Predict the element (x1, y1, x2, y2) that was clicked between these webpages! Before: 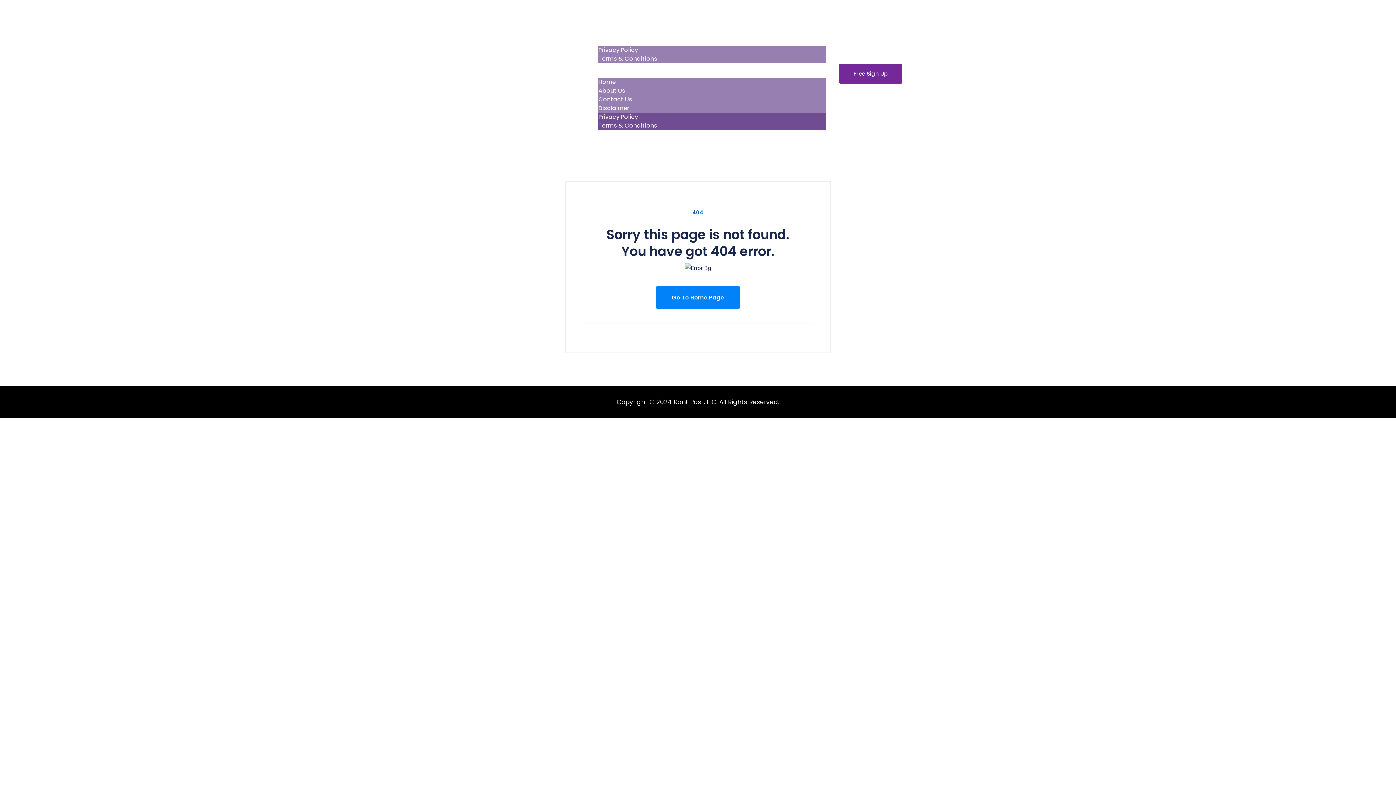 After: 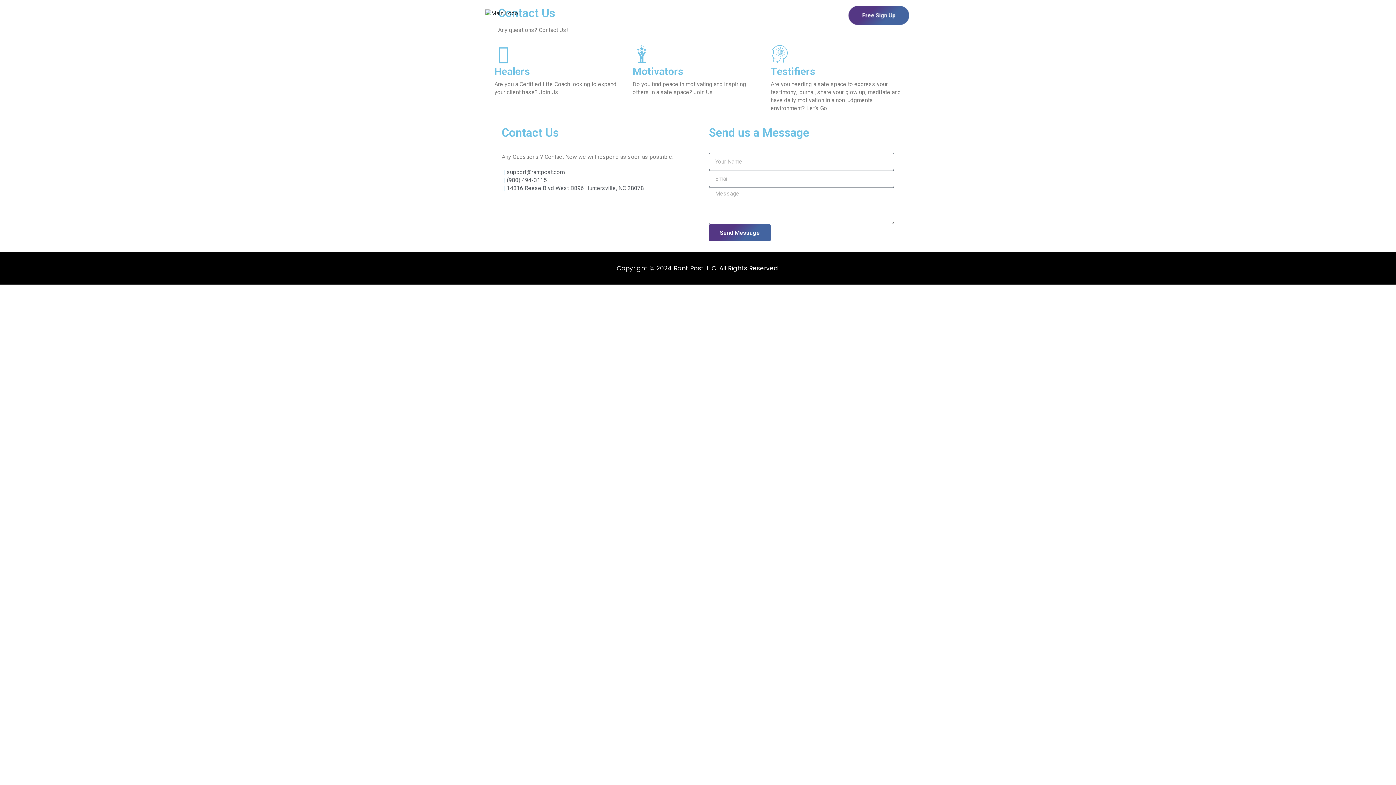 Action: label: Contact Us bbox: (598, 95, 632, 103)